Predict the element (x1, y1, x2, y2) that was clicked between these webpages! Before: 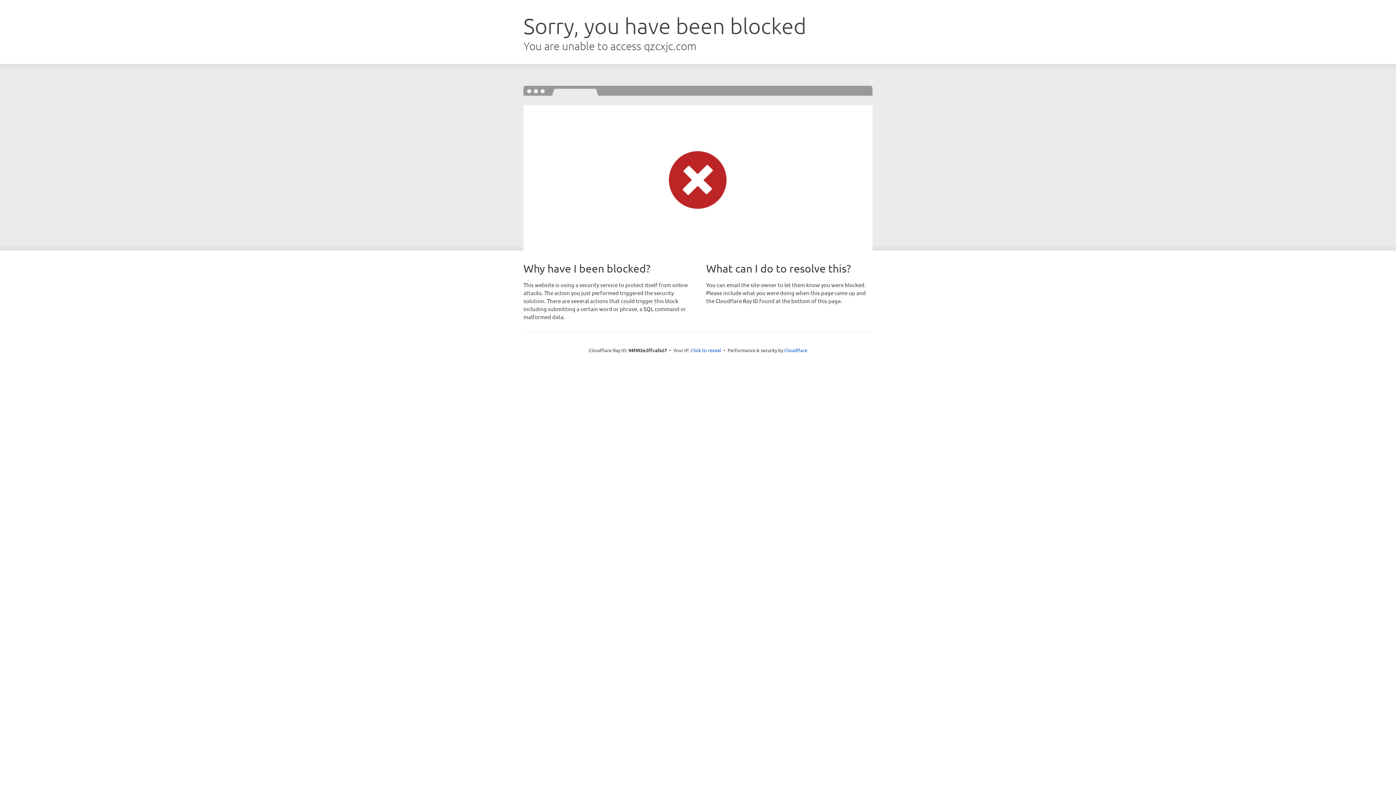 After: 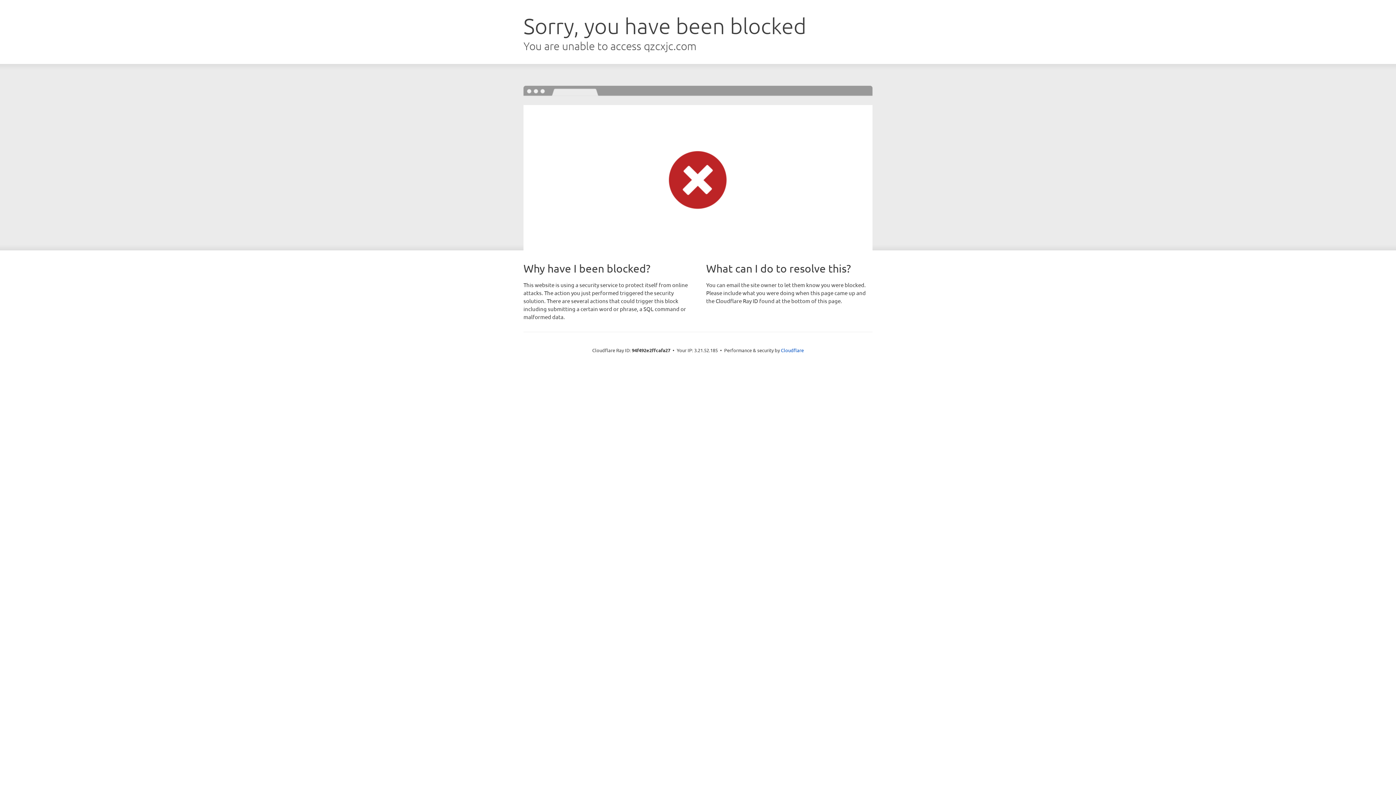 Action: label: Click to reveal bbox: (690, 346, 721, 353)